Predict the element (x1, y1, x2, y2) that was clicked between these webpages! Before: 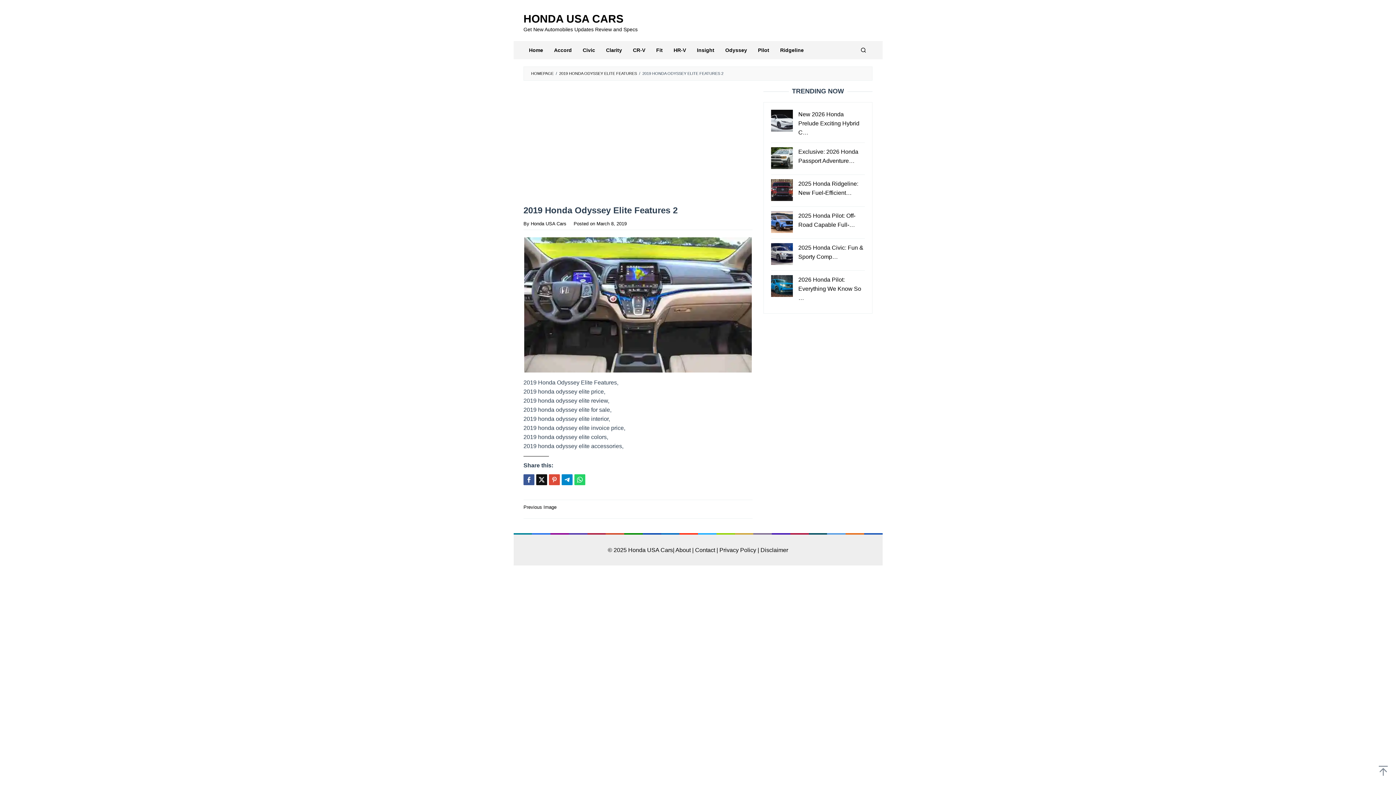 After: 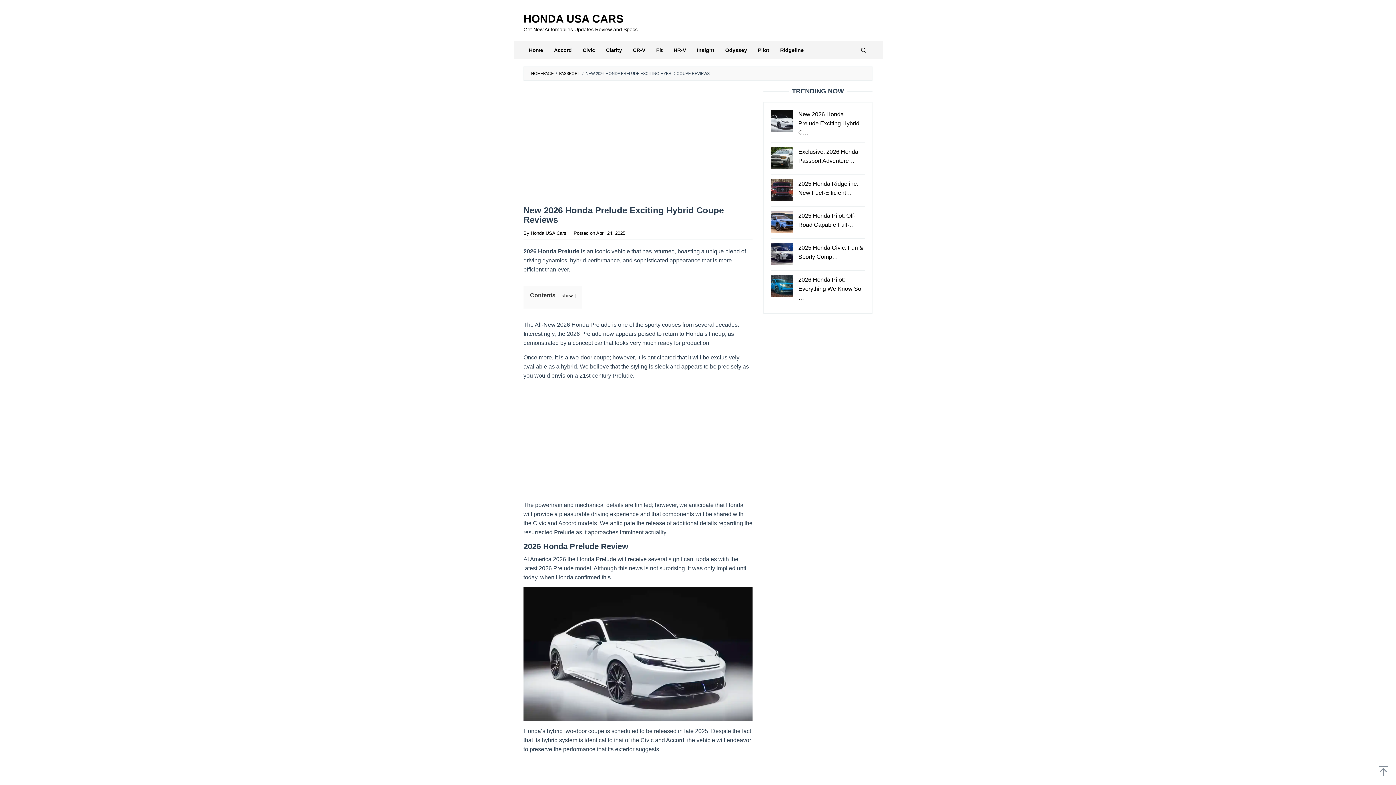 Action: label: New 2026 Honda Prelude Exciting Hybrid C… bbox: (798, 111, 859, 135)